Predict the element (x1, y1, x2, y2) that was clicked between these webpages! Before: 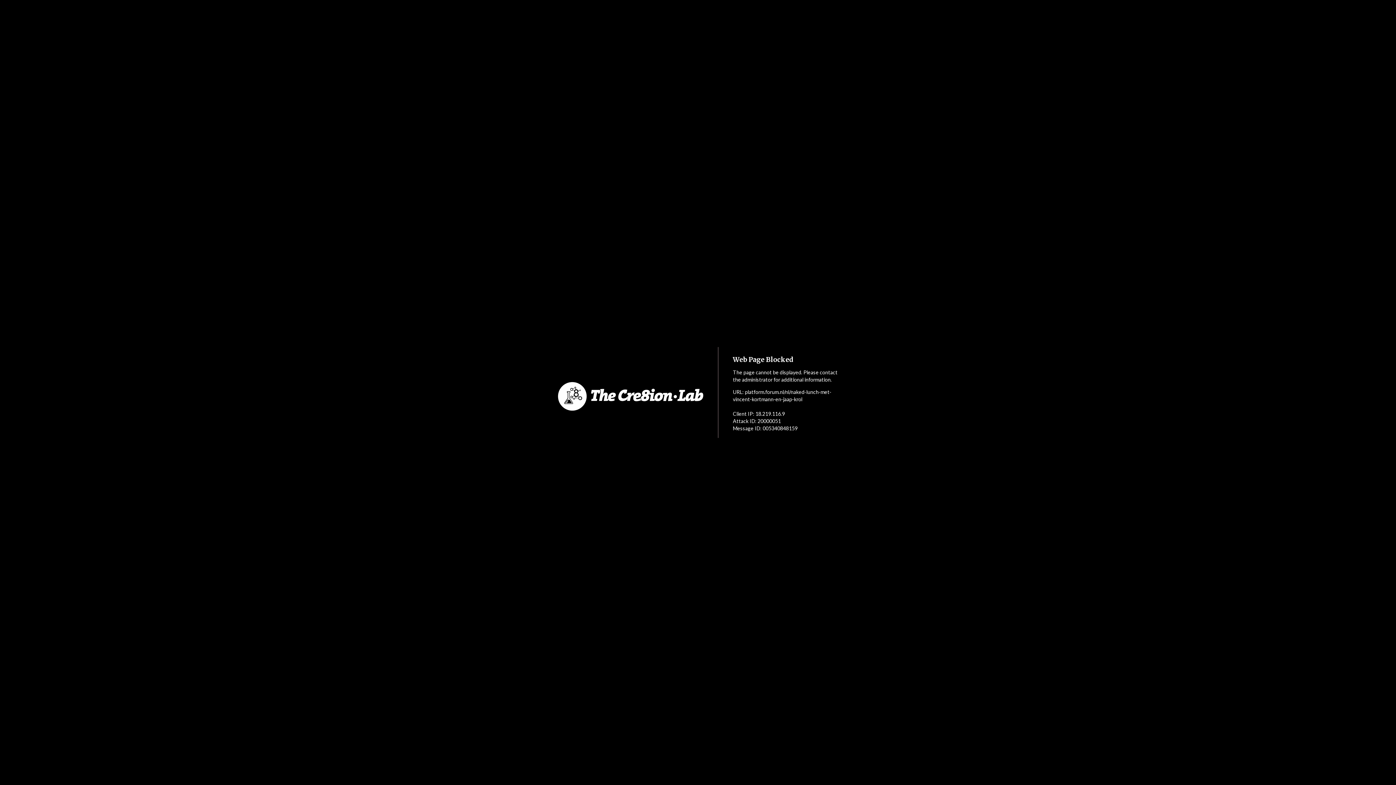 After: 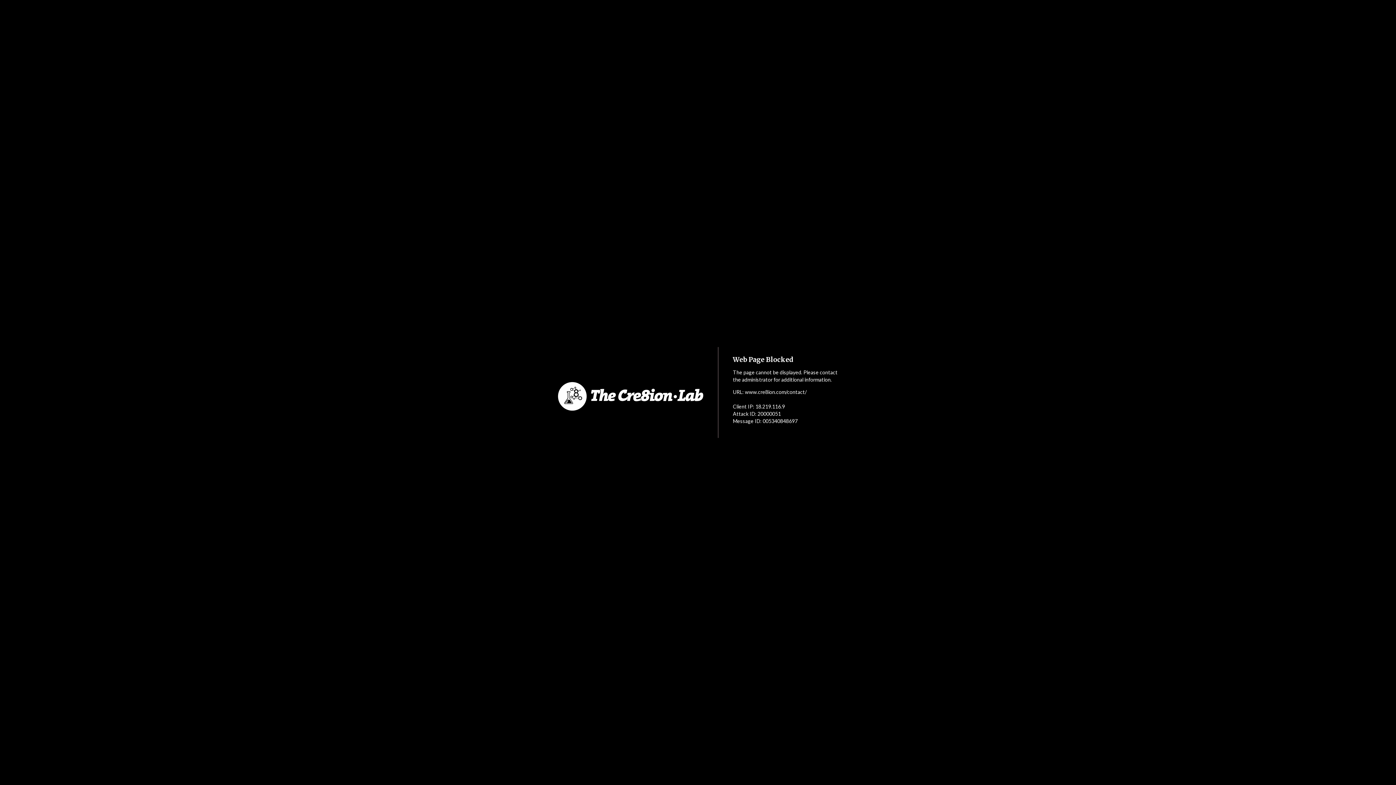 Action: bbox: (552, 353, 718, 440)